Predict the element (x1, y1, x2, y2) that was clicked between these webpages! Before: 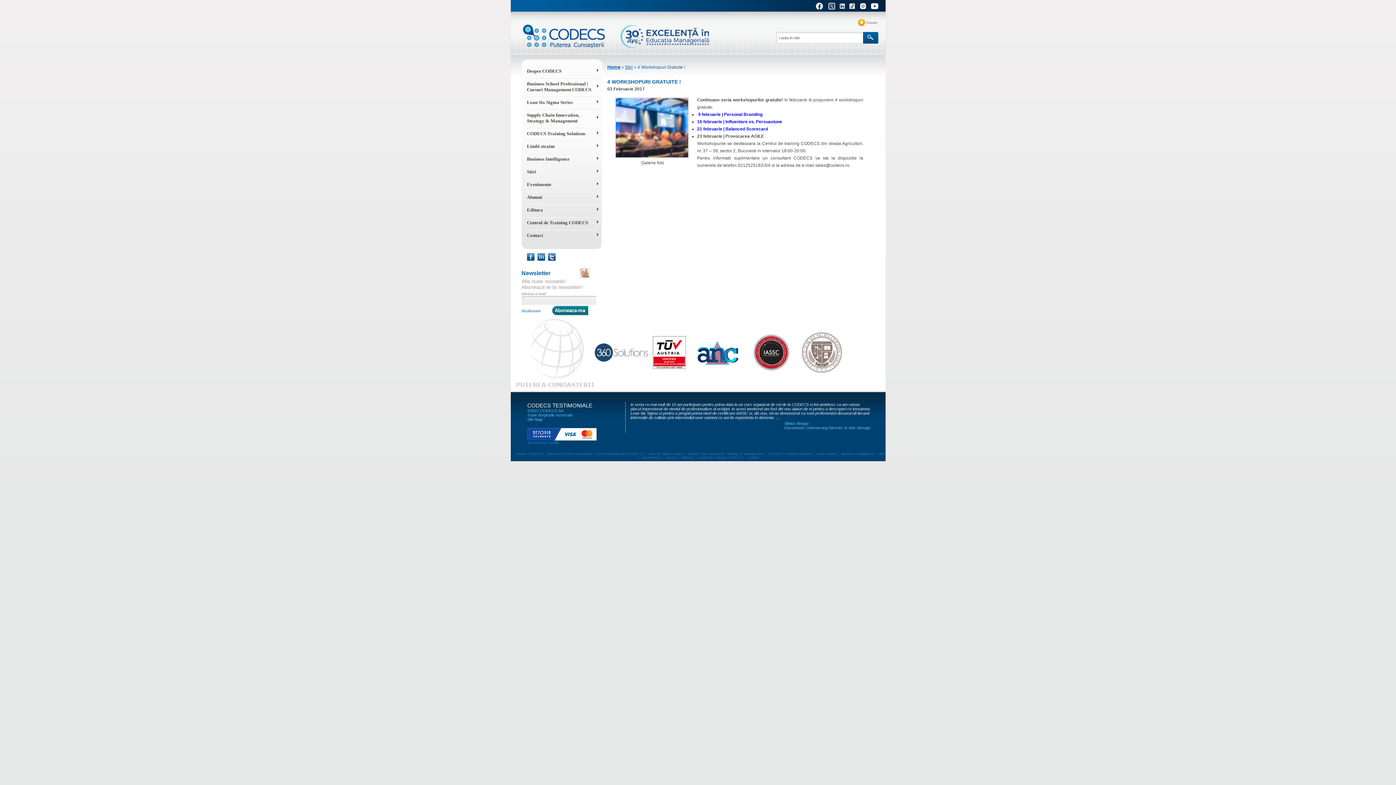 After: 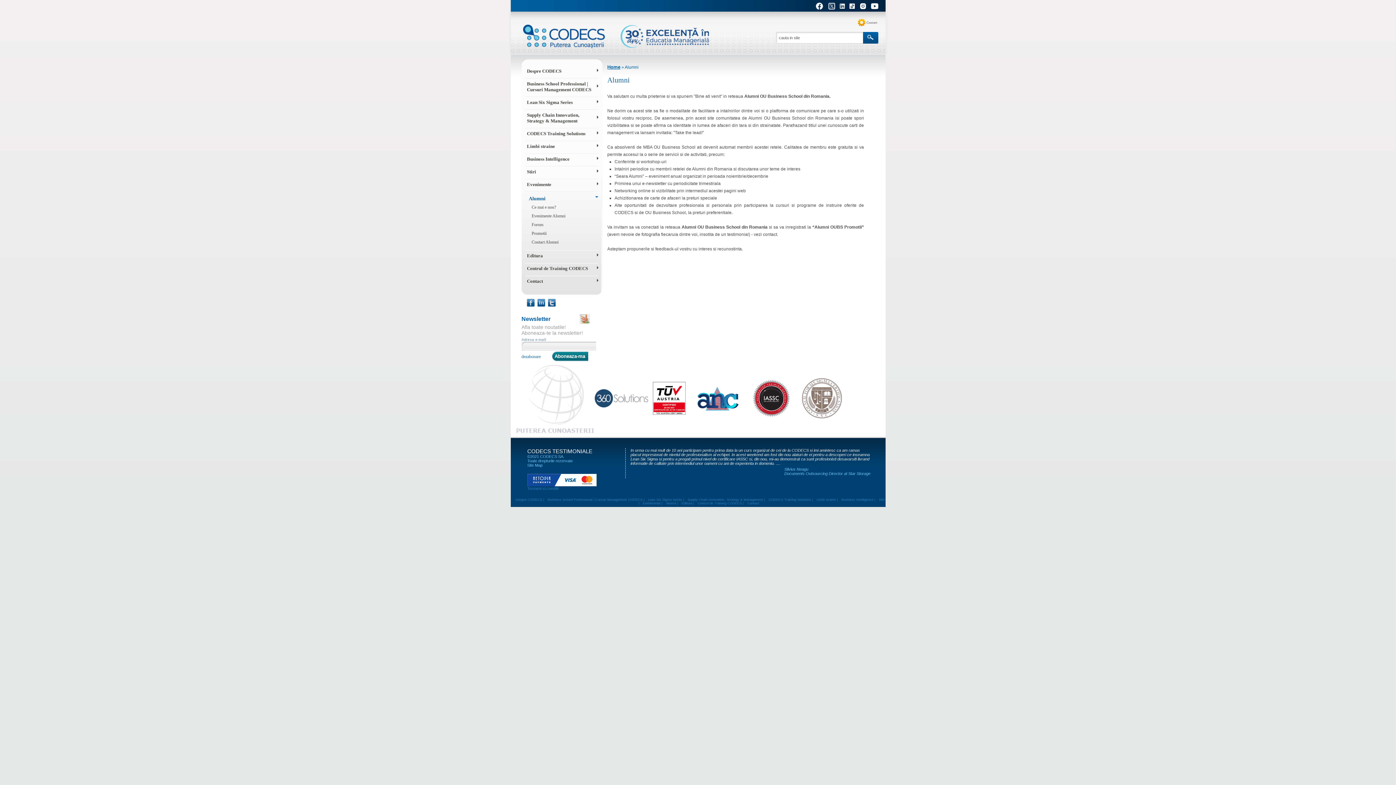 Action: label: Alumni bbox: (525, 192, 598, 200)